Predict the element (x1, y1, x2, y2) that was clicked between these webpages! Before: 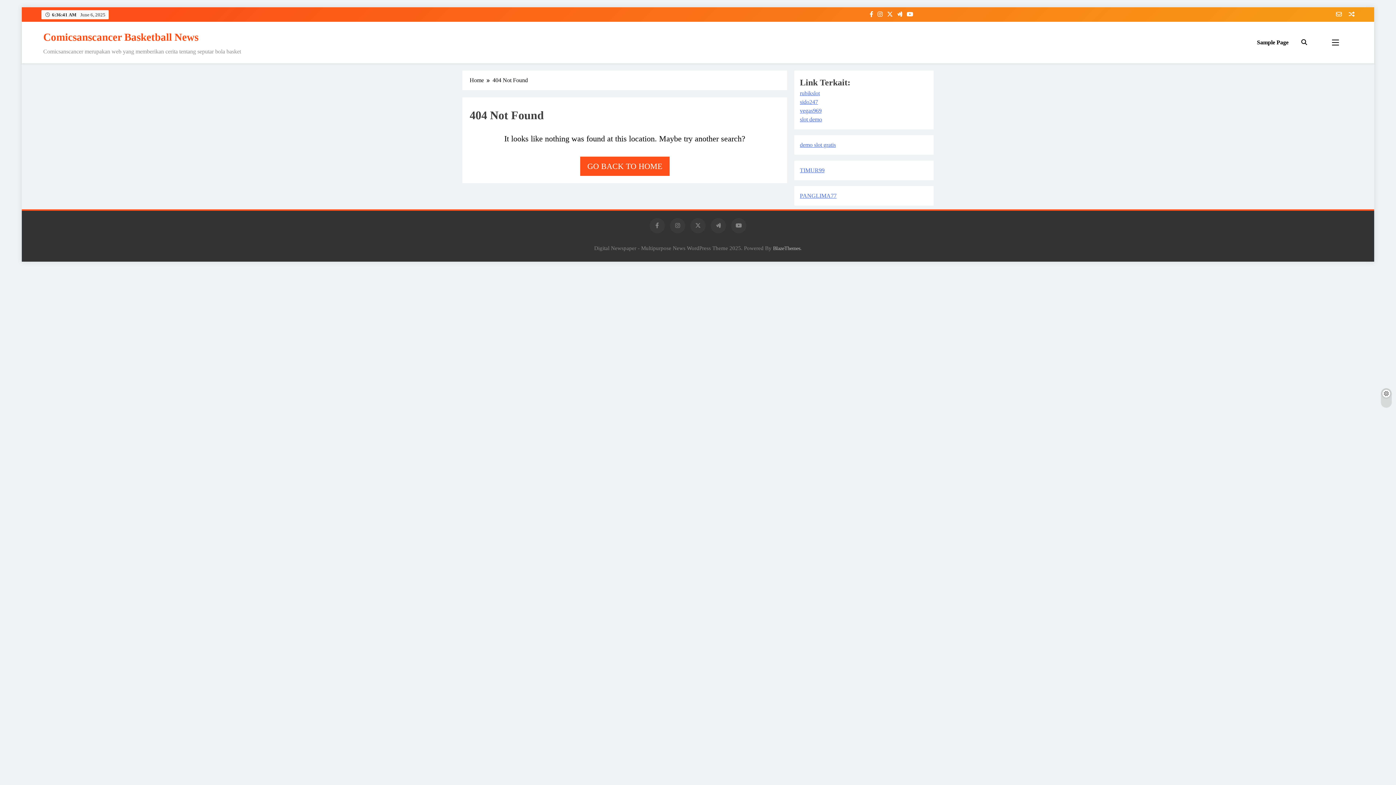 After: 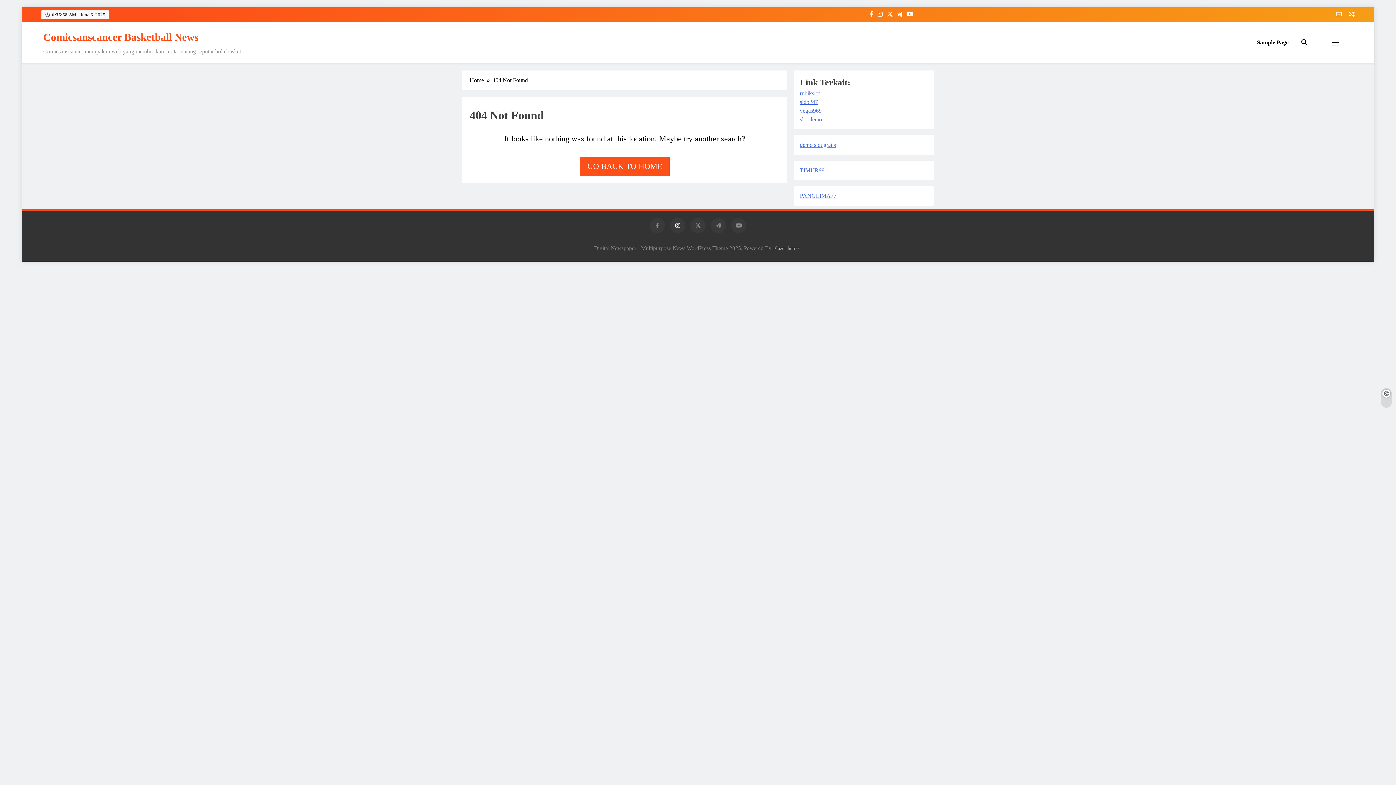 Action: bbox: (670, 218, 685, 233)